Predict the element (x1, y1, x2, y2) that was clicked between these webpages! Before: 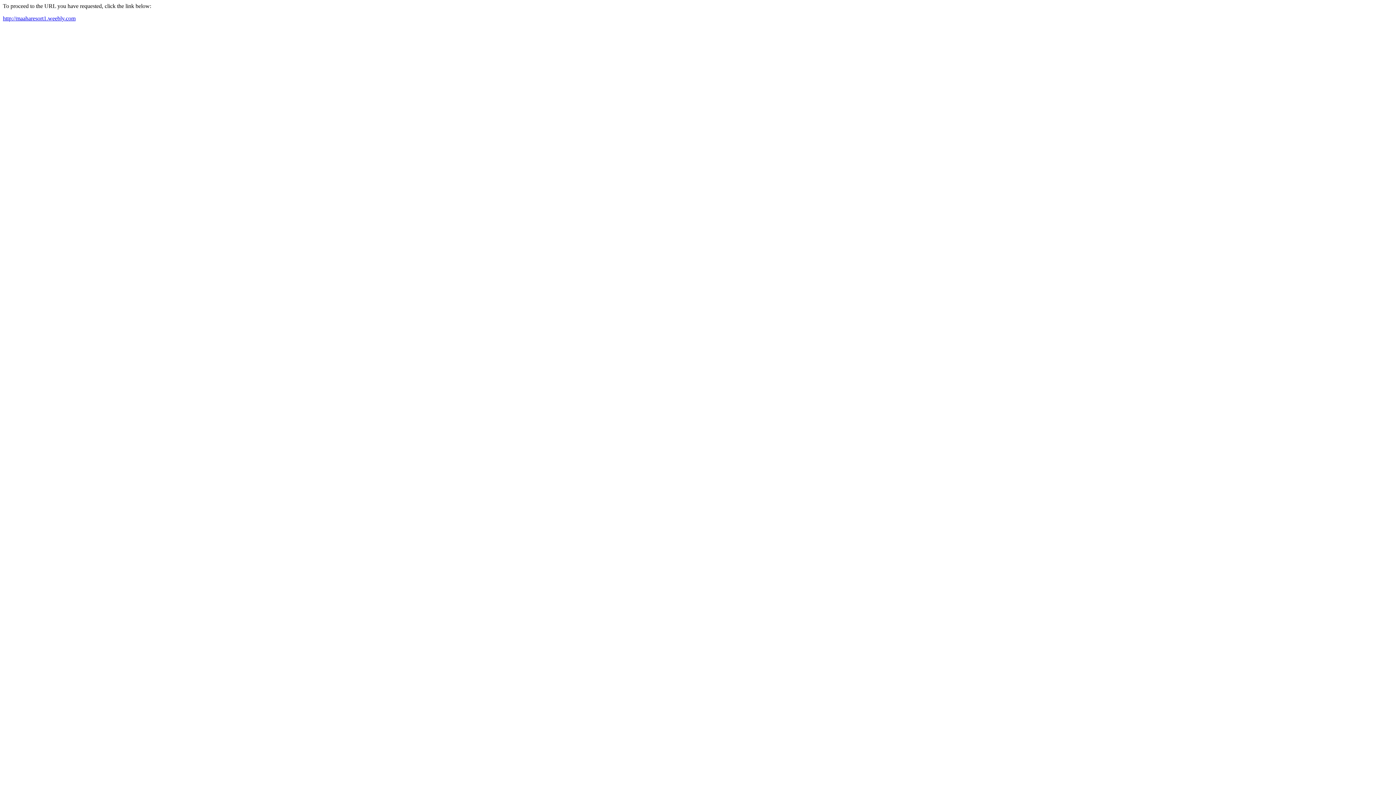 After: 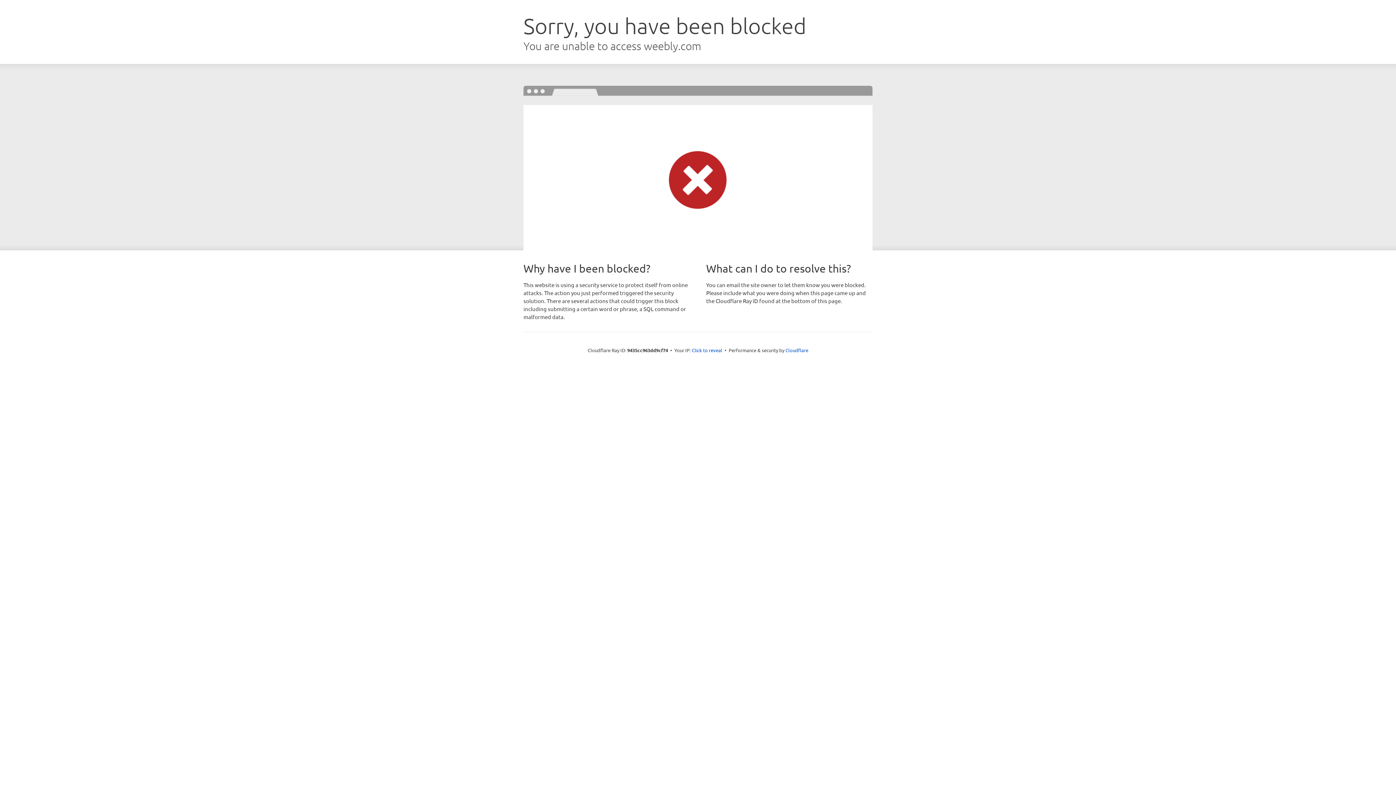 Action: bbox: (2, 15, 75, 21) label: http://maaharesort1.weebly.com